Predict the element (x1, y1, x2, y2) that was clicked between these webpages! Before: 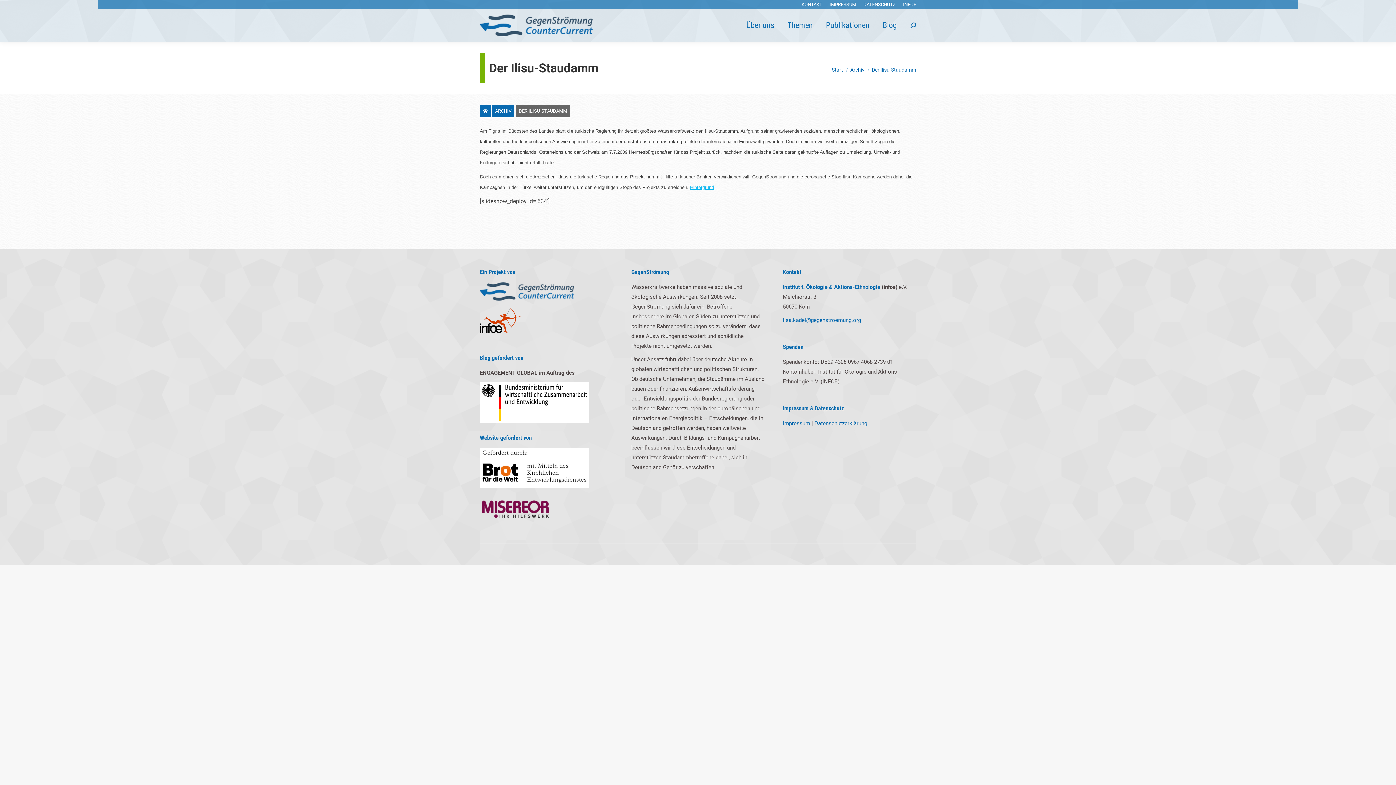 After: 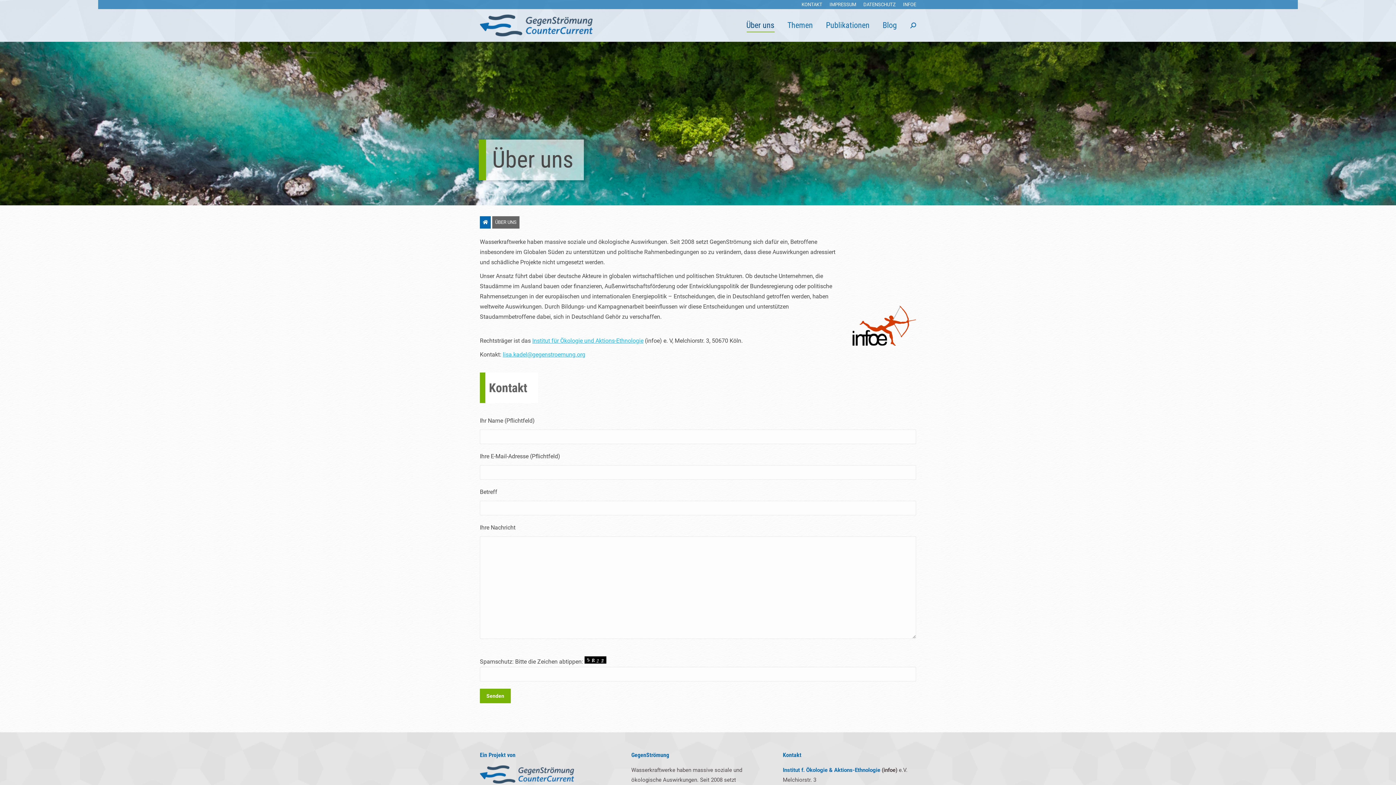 Action: bbox: (745, 15, 776, 35) label: Über uns